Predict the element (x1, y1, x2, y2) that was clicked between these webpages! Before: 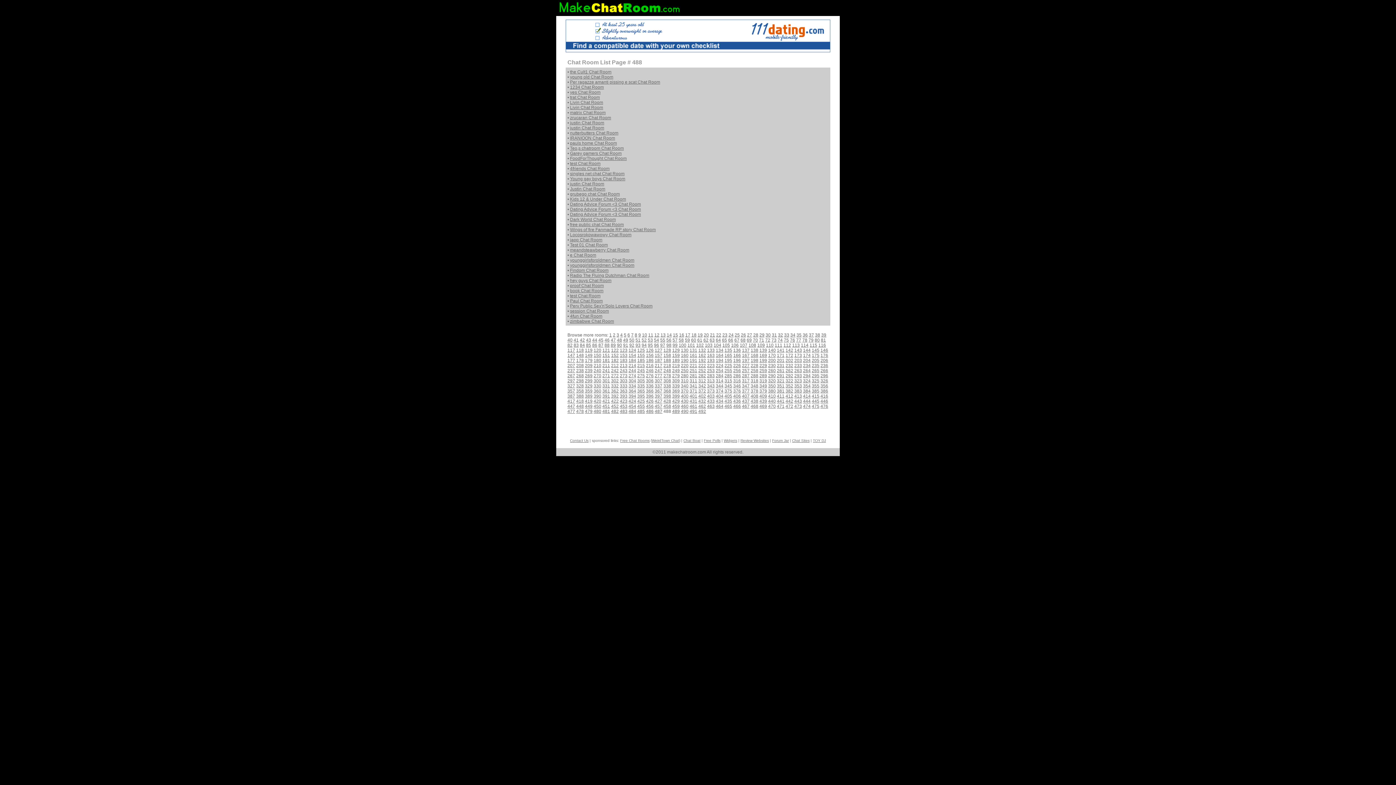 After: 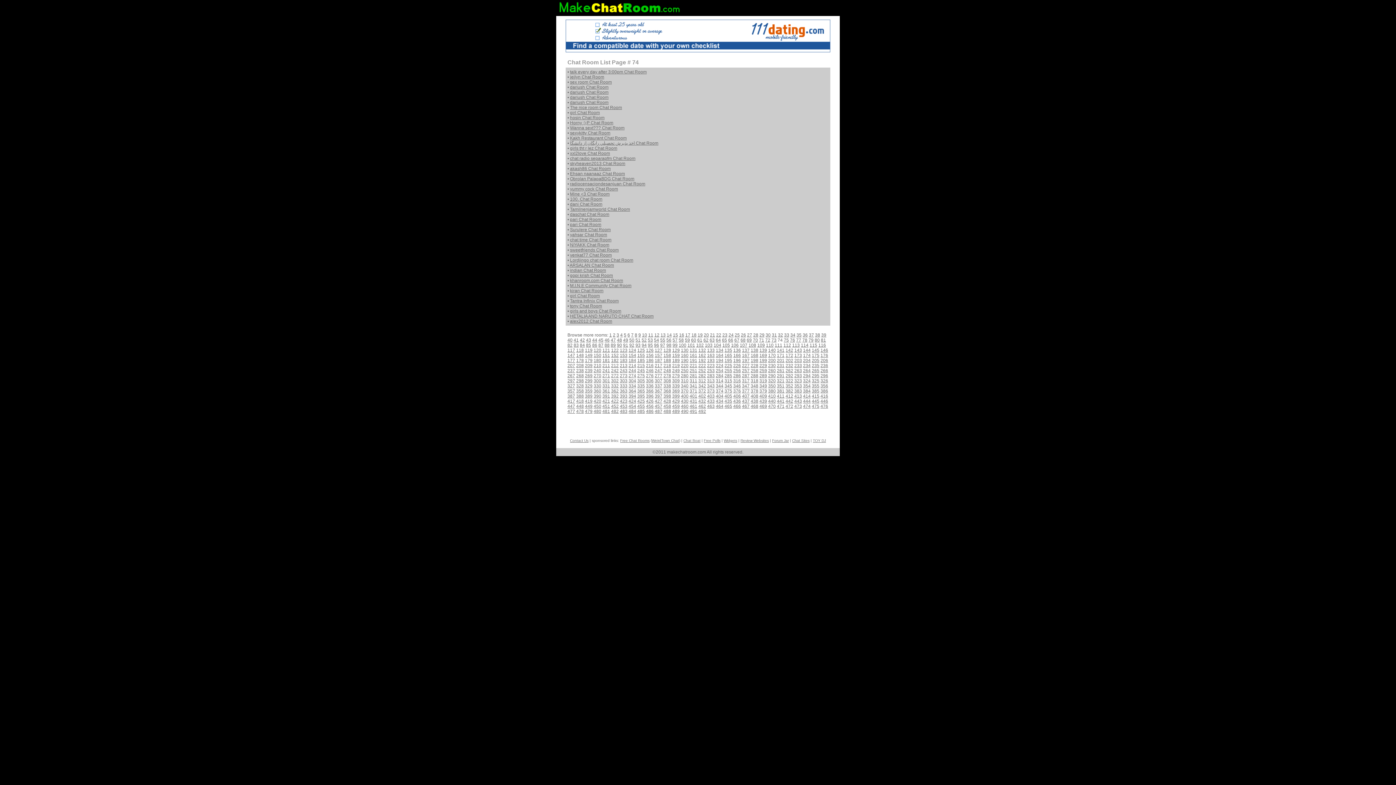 Action: label: 74 bbox: (777, 337, 782, 342)